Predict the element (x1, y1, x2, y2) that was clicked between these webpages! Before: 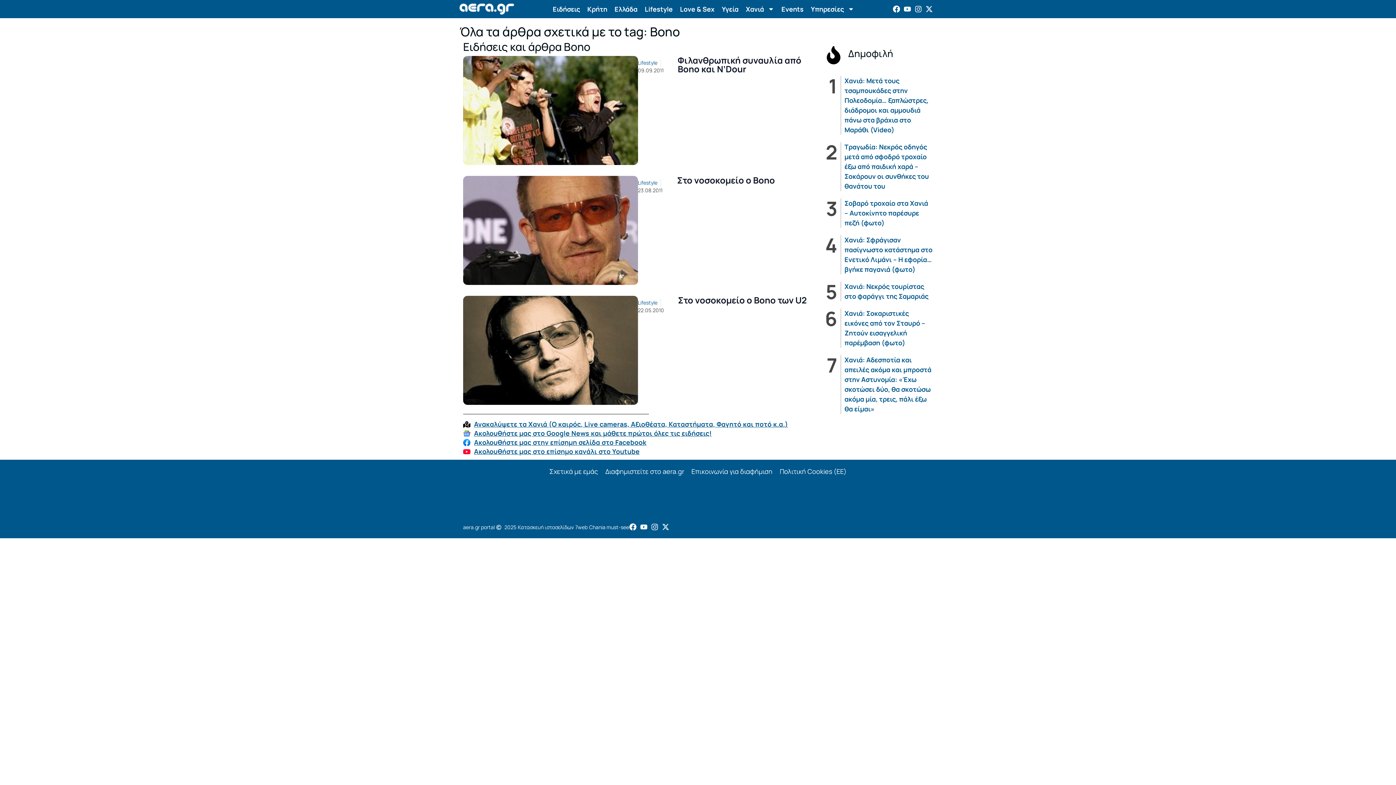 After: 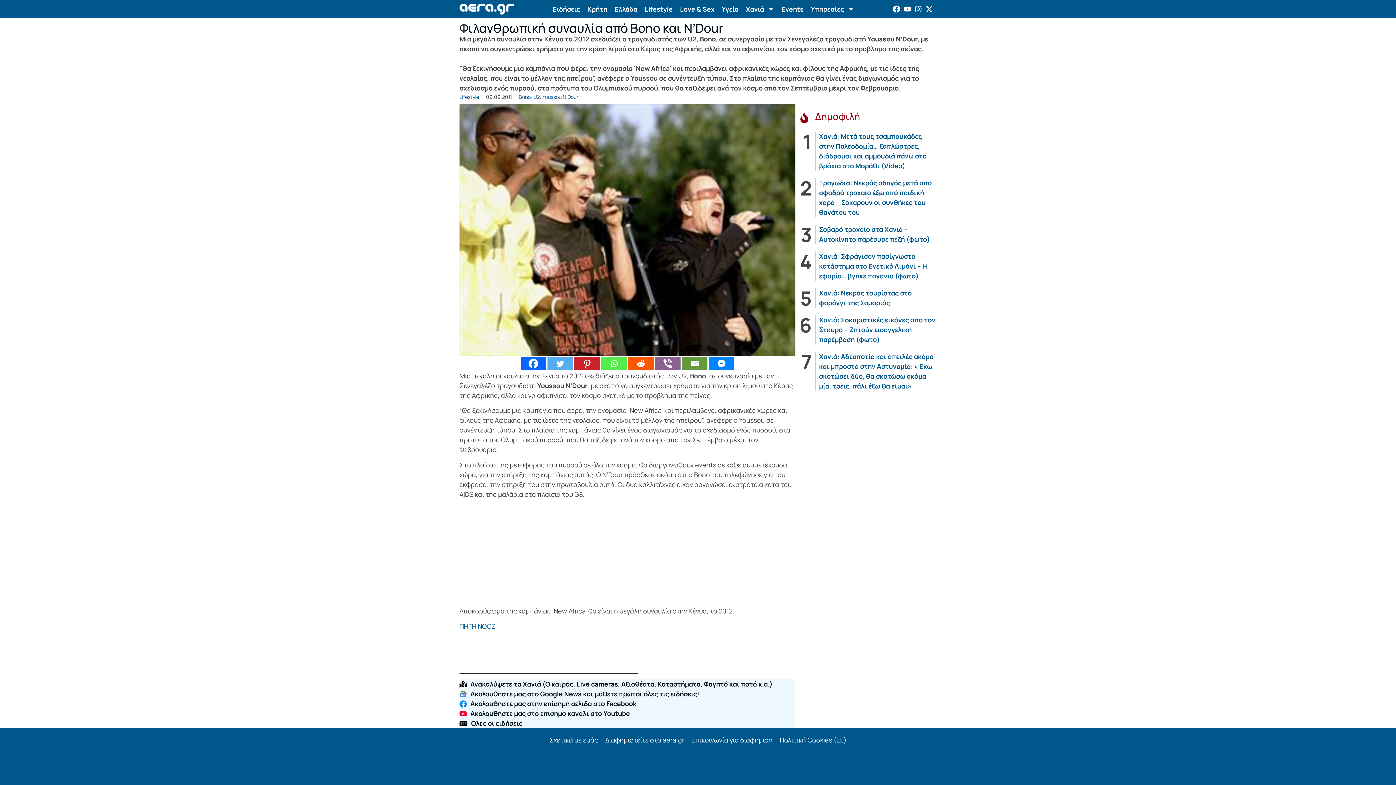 Action: bbox: (677, 54, 801, 74) label: Φιλανθρωπική συναυλία από Bono και N’Dour